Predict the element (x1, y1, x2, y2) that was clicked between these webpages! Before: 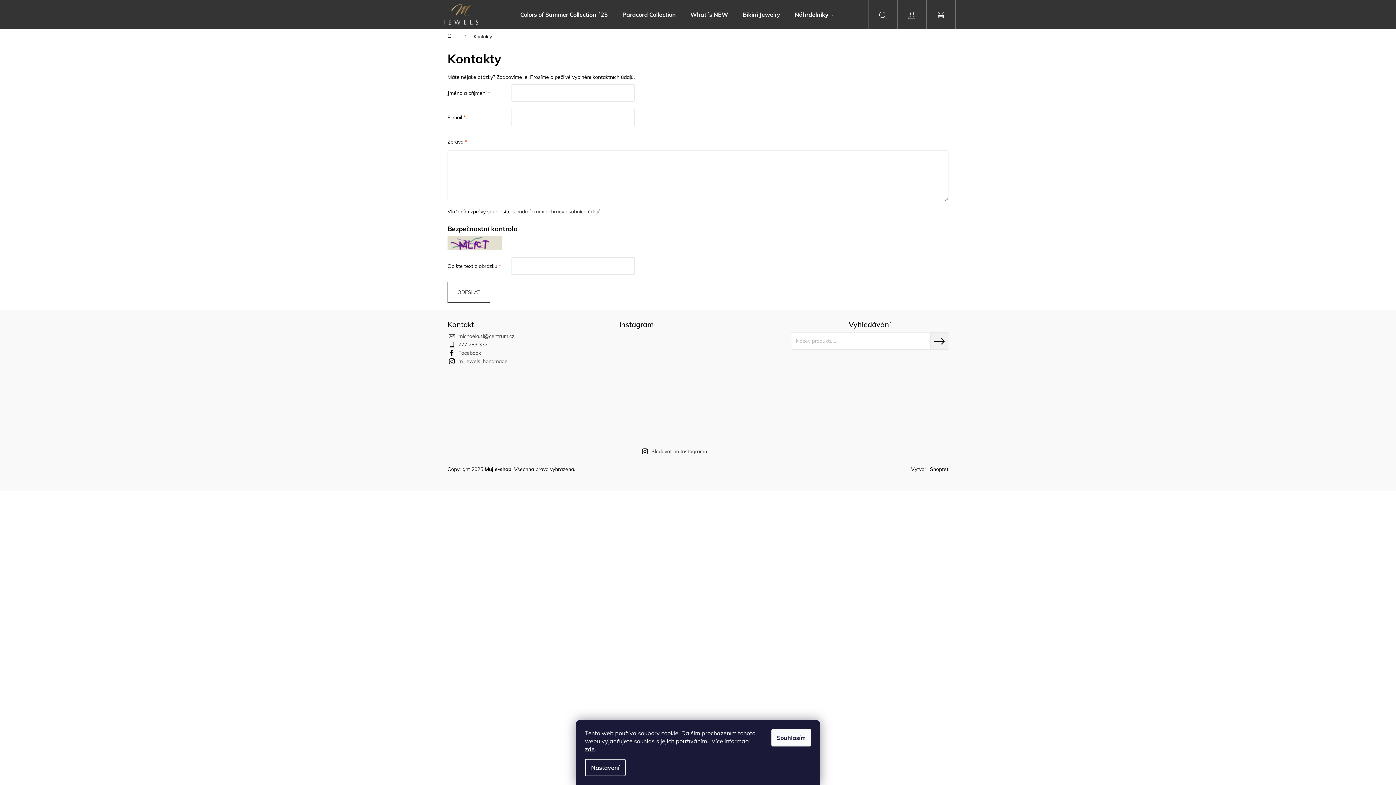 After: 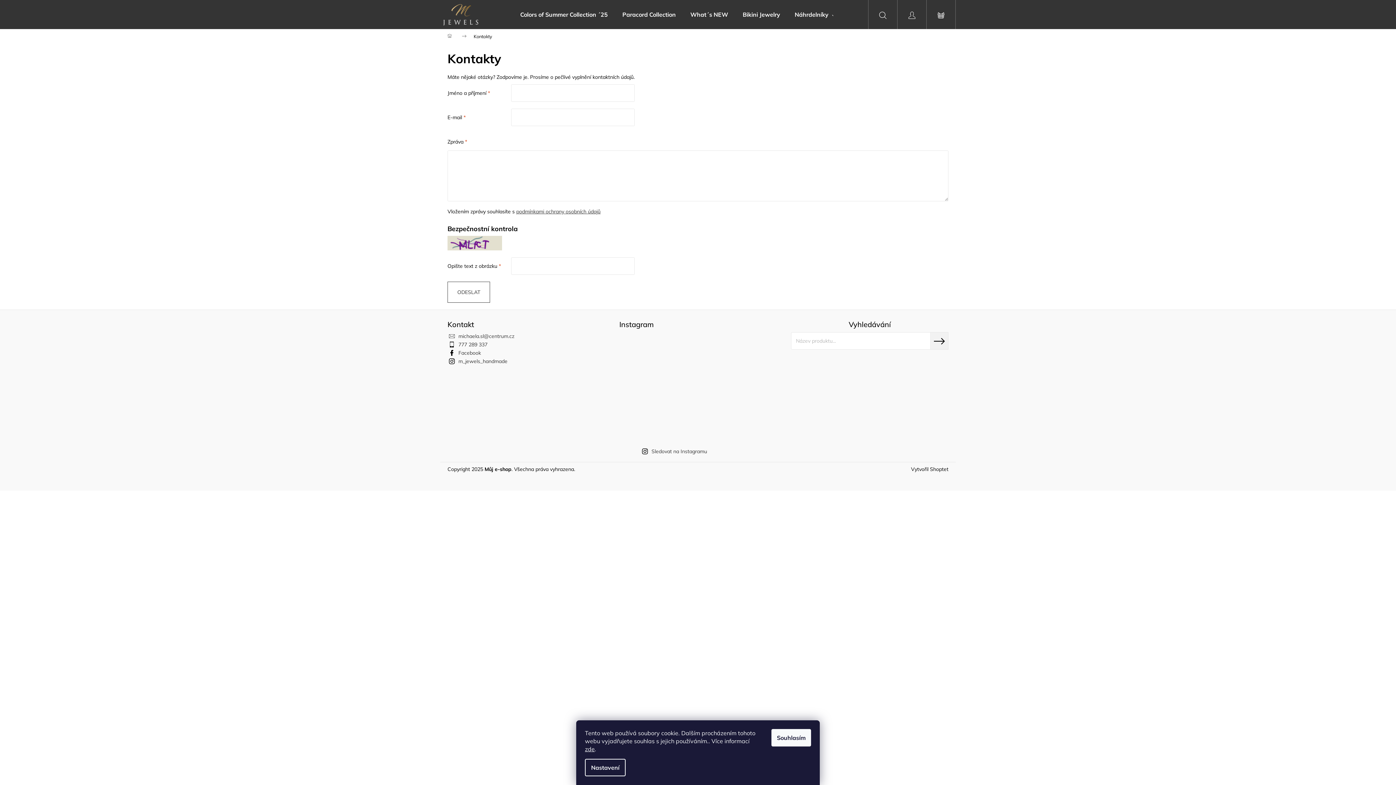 Action: bbox: (692, 368, 728, 404)